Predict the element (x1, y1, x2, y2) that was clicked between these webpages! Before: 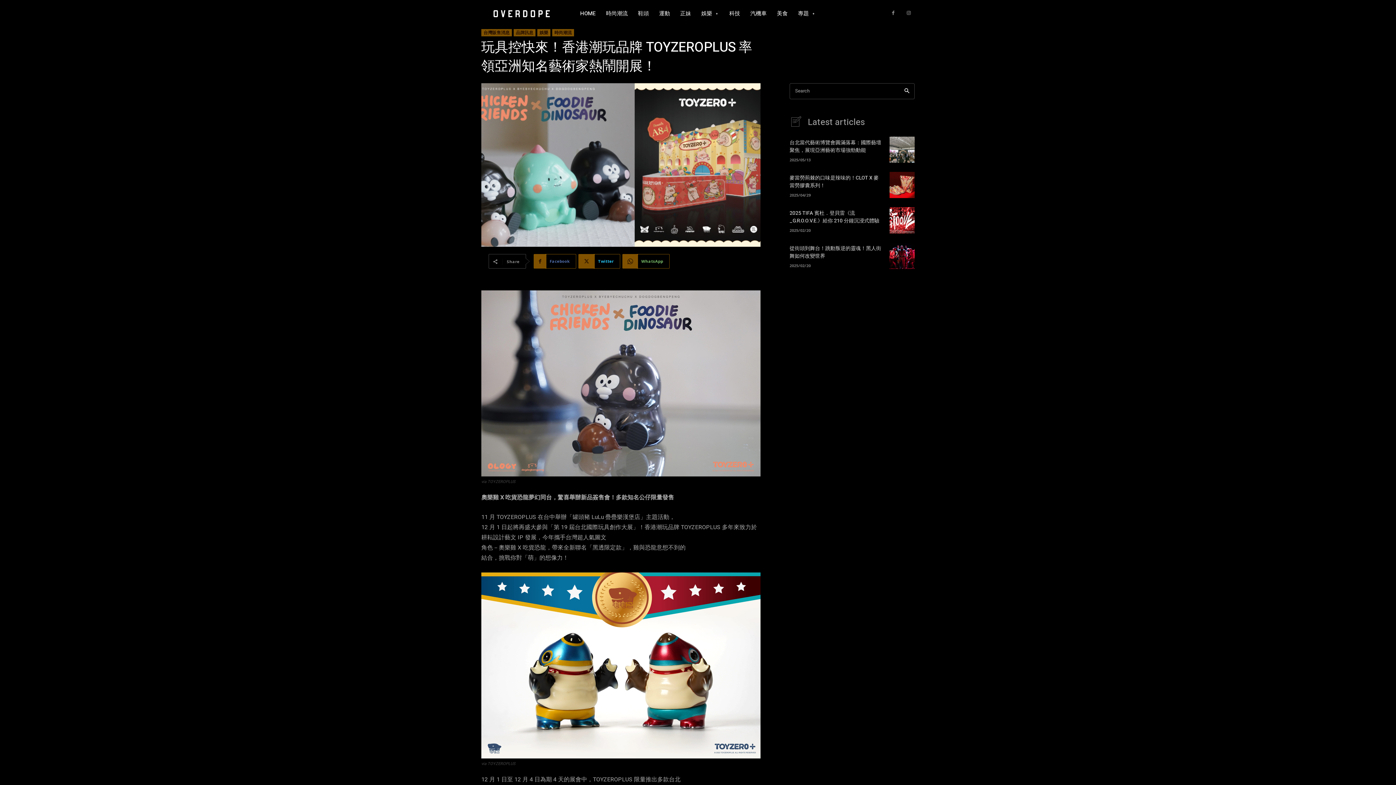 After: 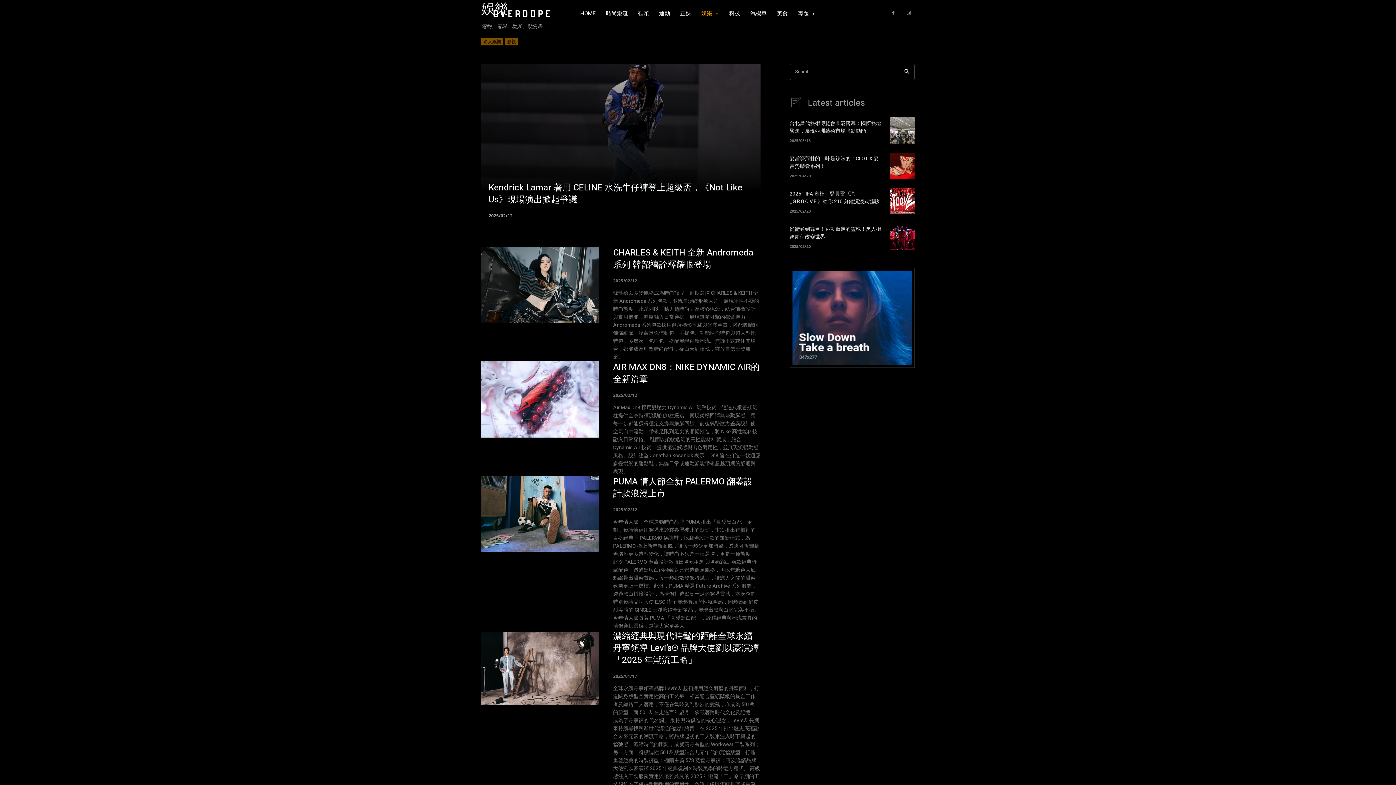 Action: bbox: (701, 0, 719, 27) label: 娛樂